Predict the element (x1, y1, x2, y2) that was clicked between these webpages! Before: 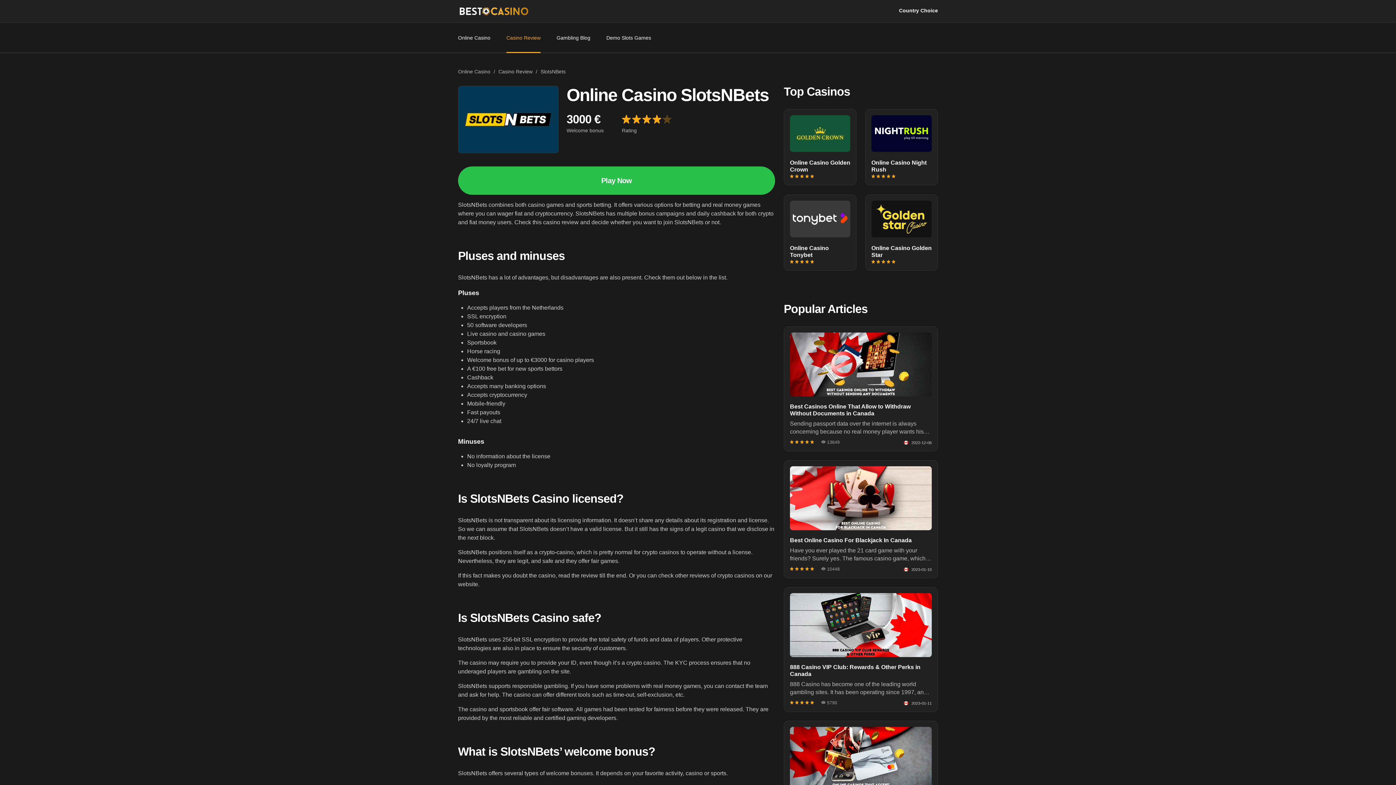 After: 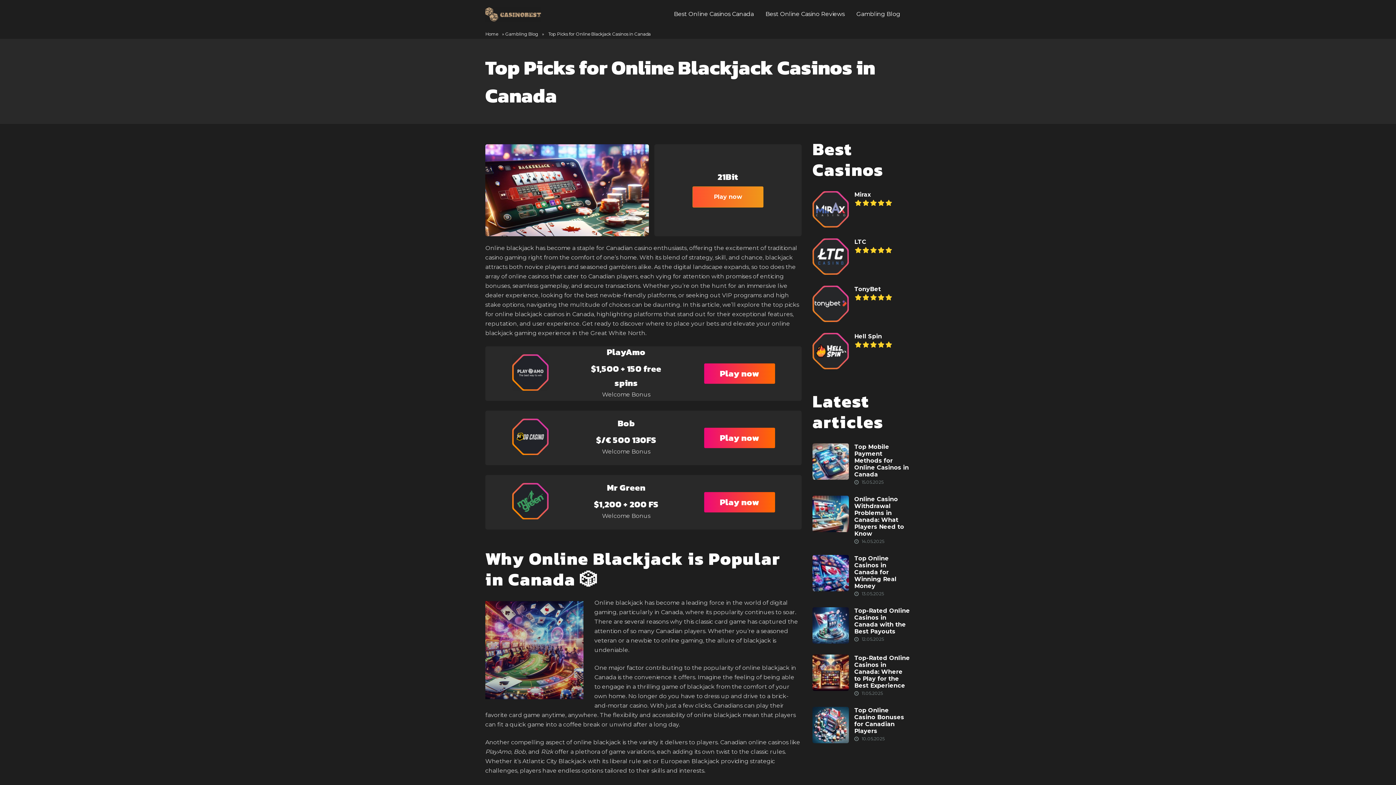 Action: label:   bbox: (790, 530, 932, 536)